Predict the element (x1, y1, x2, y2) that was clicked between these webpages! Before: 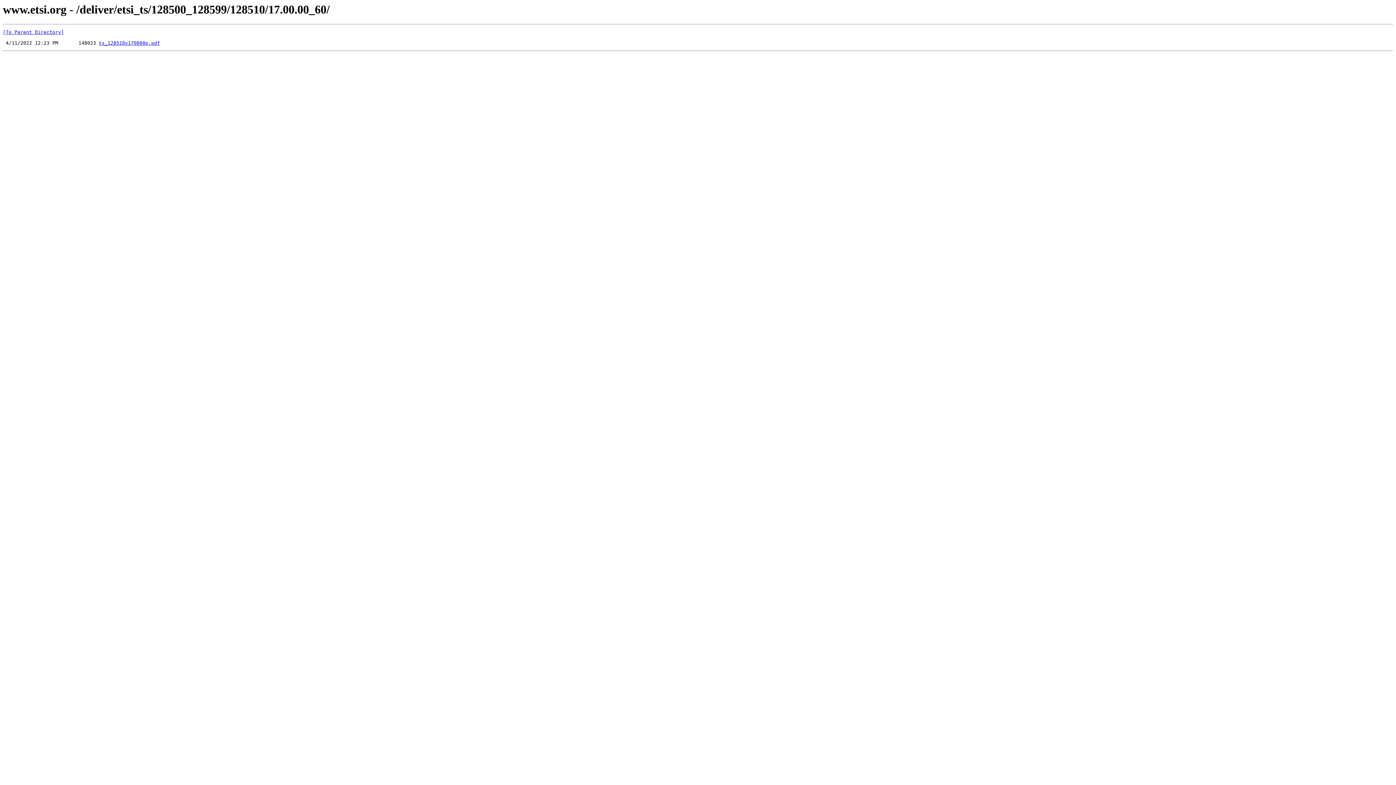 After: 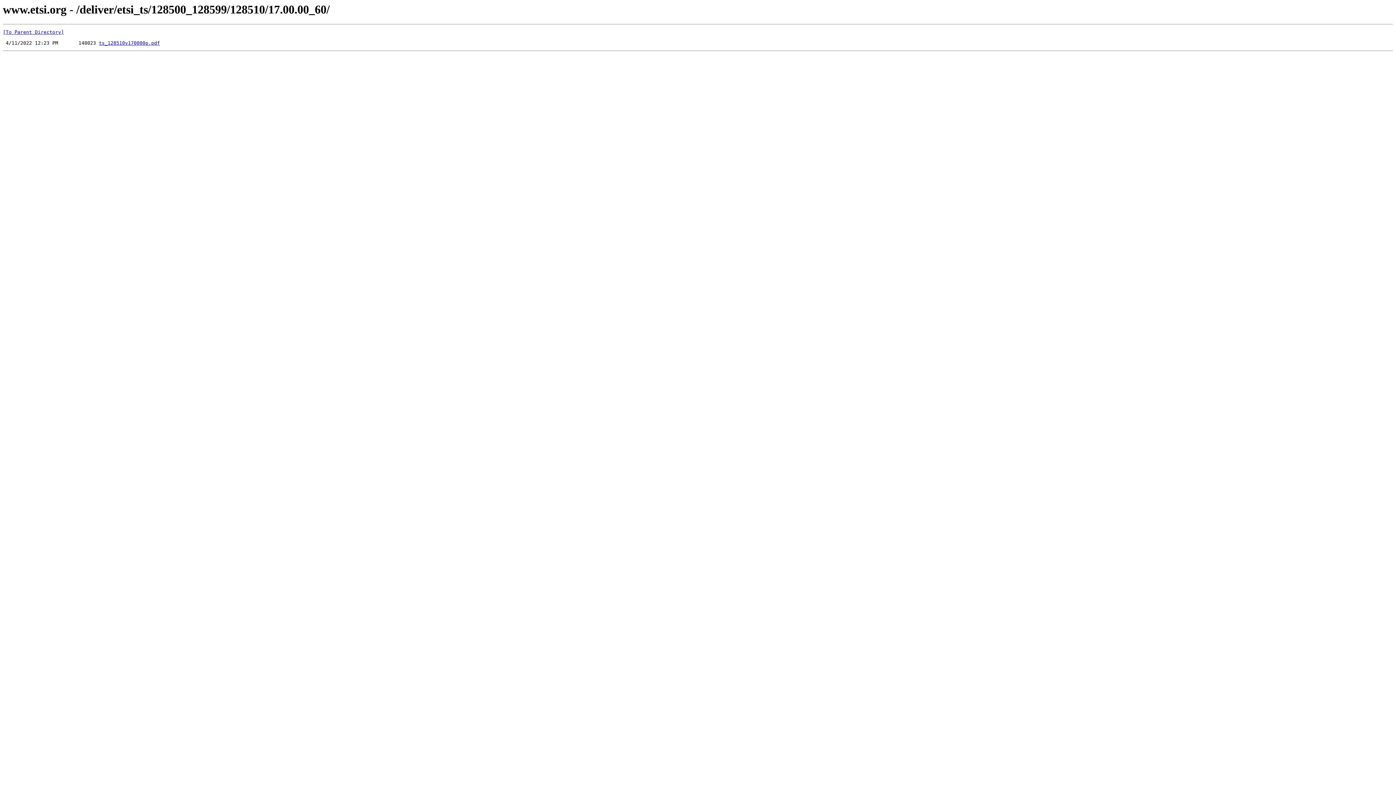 Action: label: ts_128510v170000p.pdf bbox: (98, 40, 160, 45)